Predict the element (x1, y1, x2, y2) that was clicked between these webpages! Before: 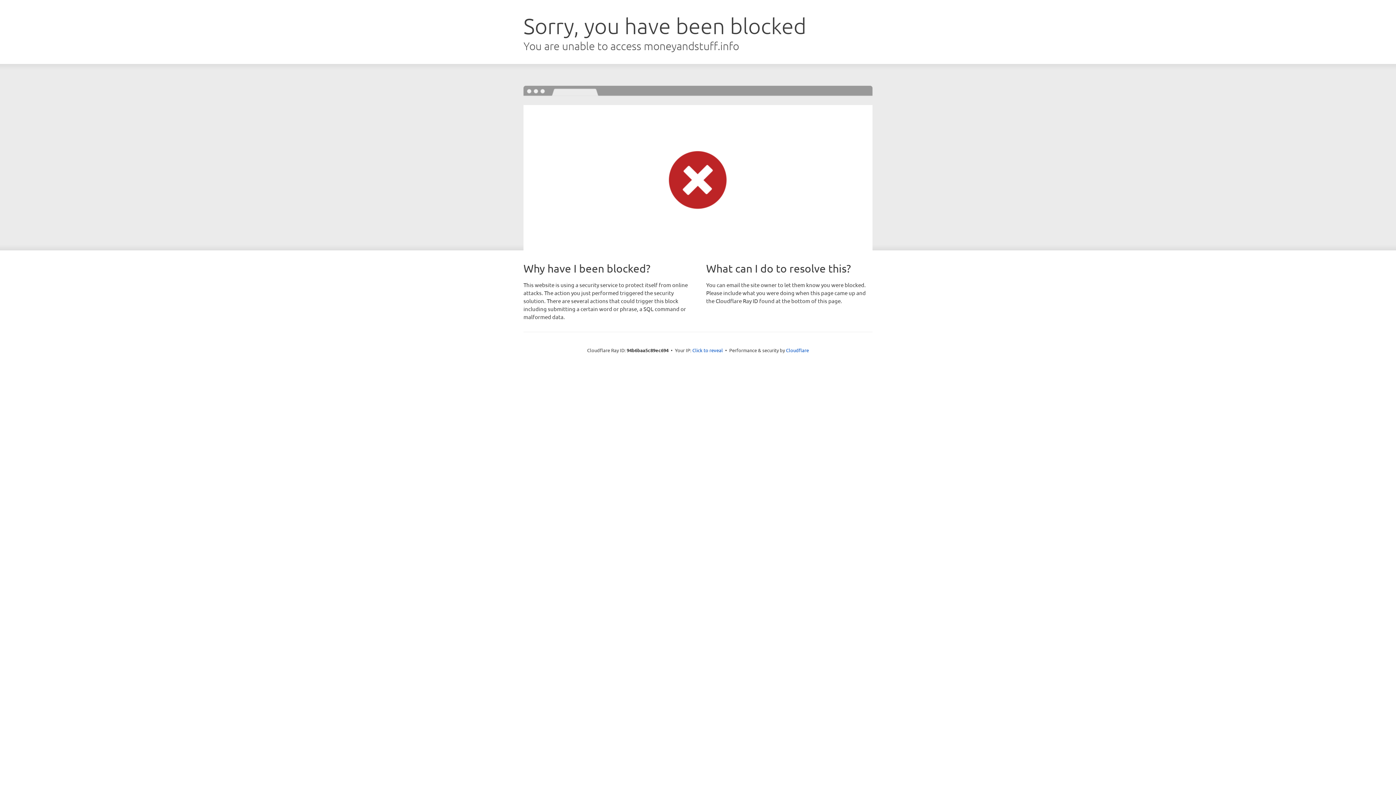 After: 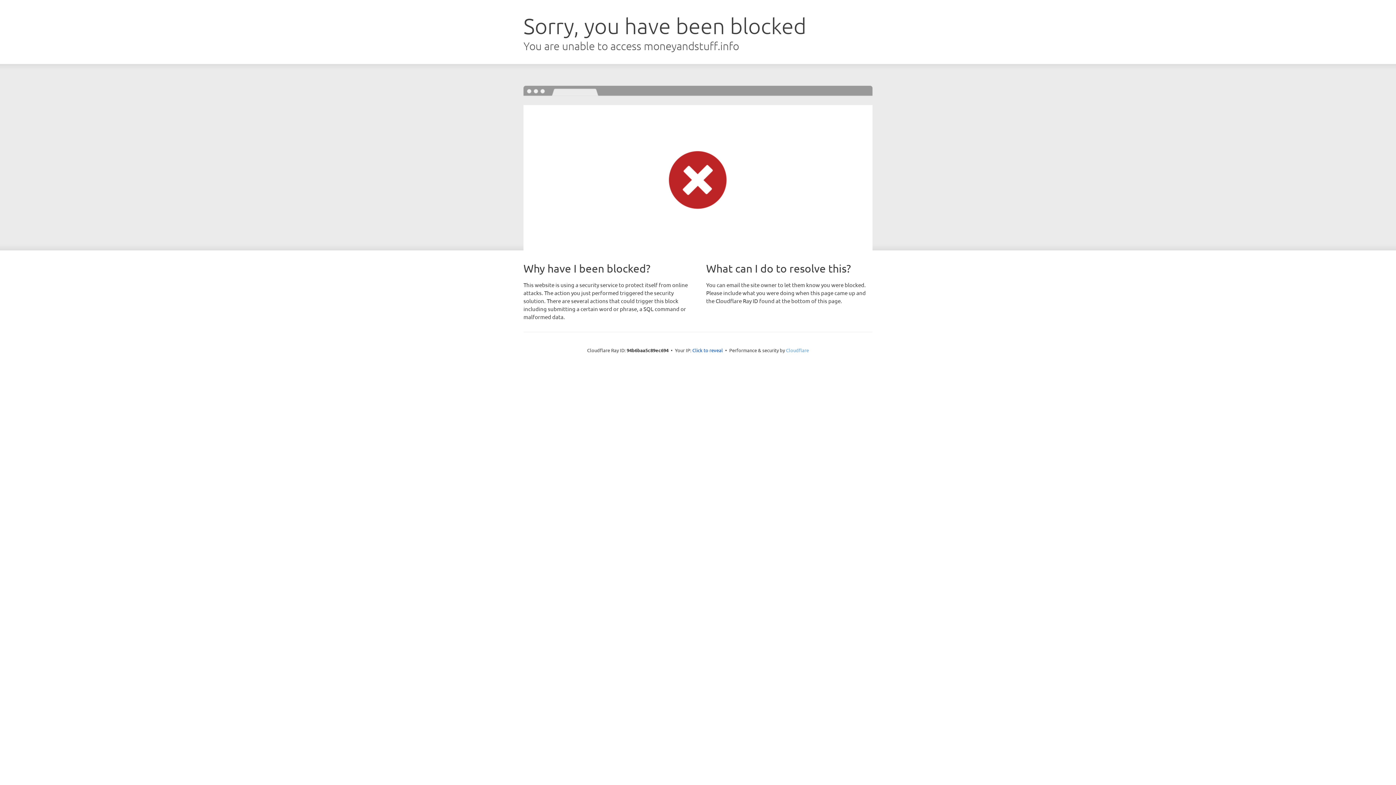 Action: label: Cloudflare bbox: (786, 347, 809, 353)